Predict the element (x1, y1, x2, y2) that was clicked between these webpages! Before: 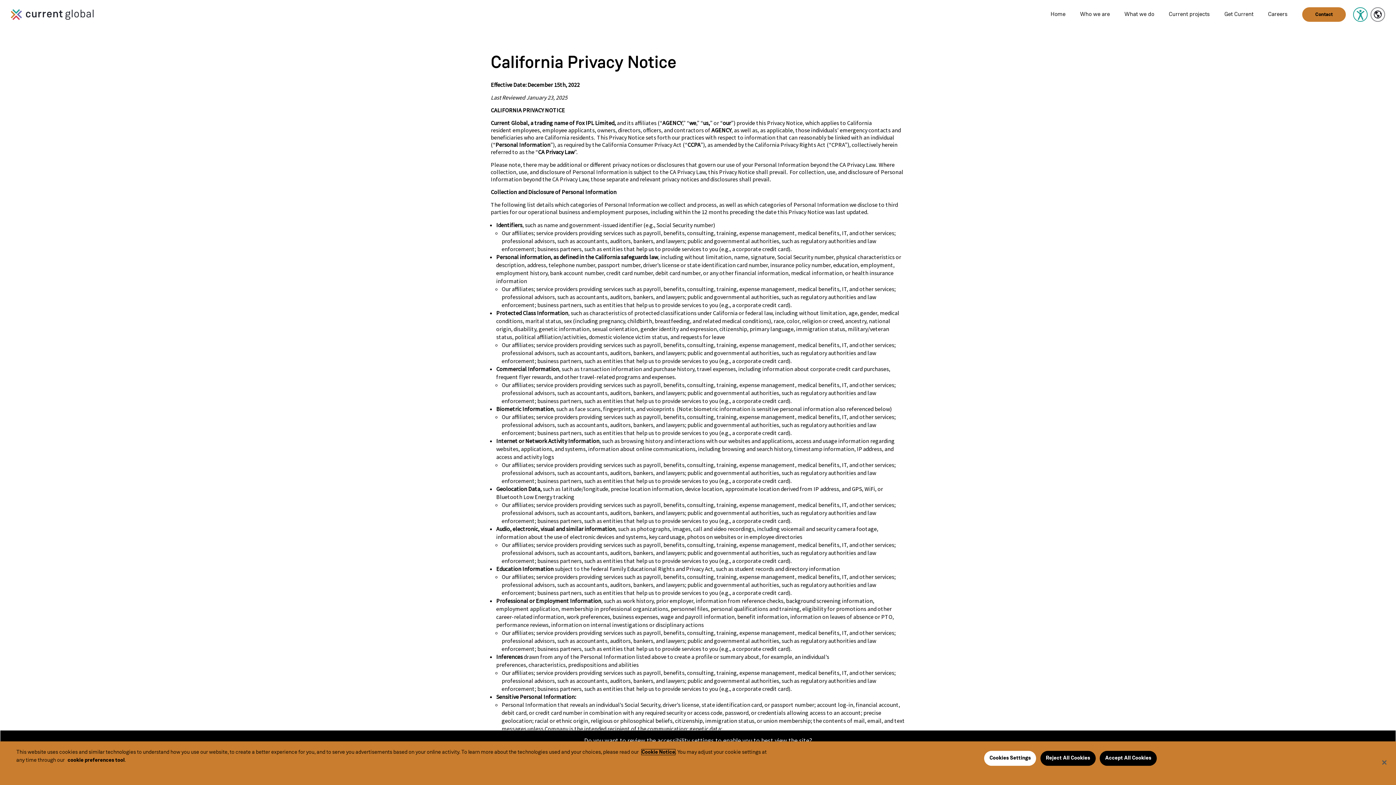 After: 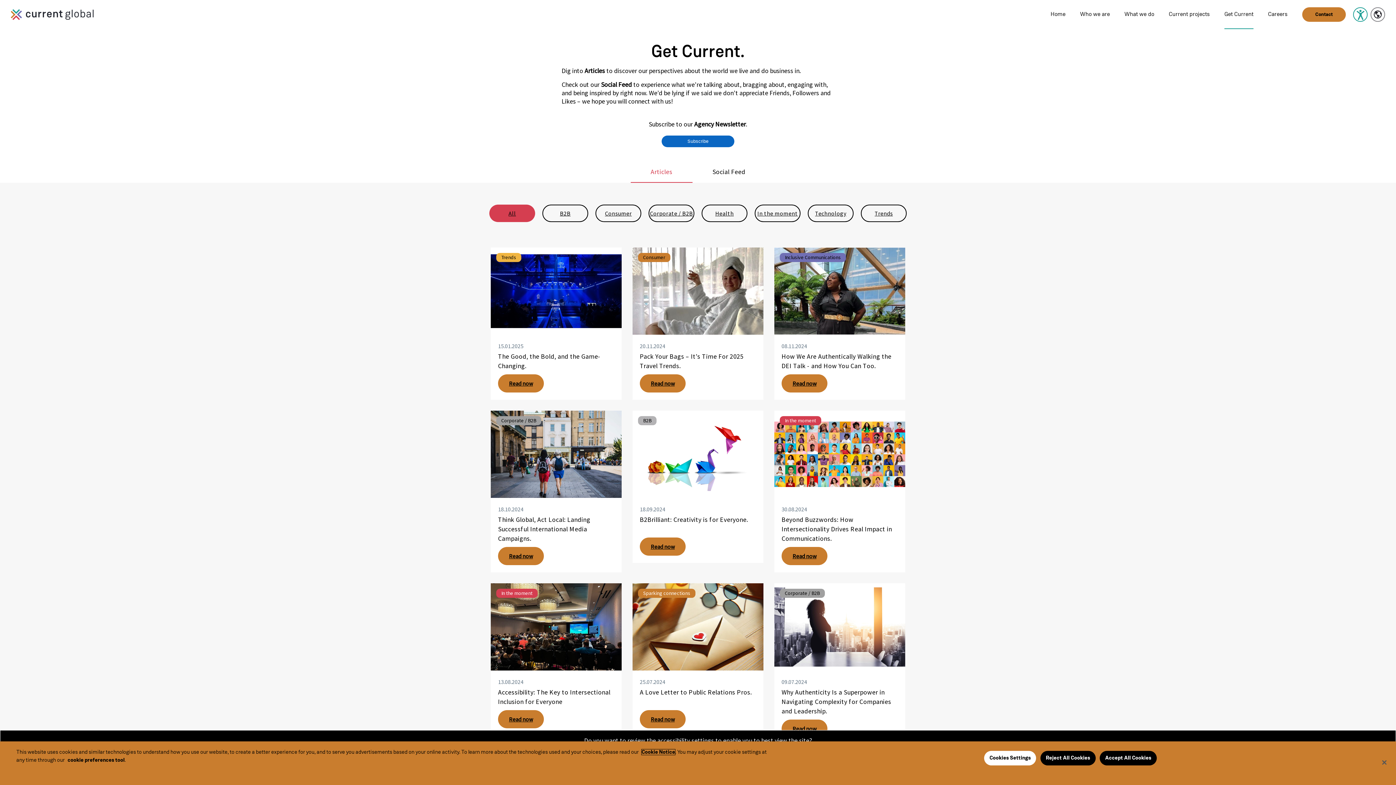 Action: bbox: (1224, 11, 1253, 28) label: Get Current